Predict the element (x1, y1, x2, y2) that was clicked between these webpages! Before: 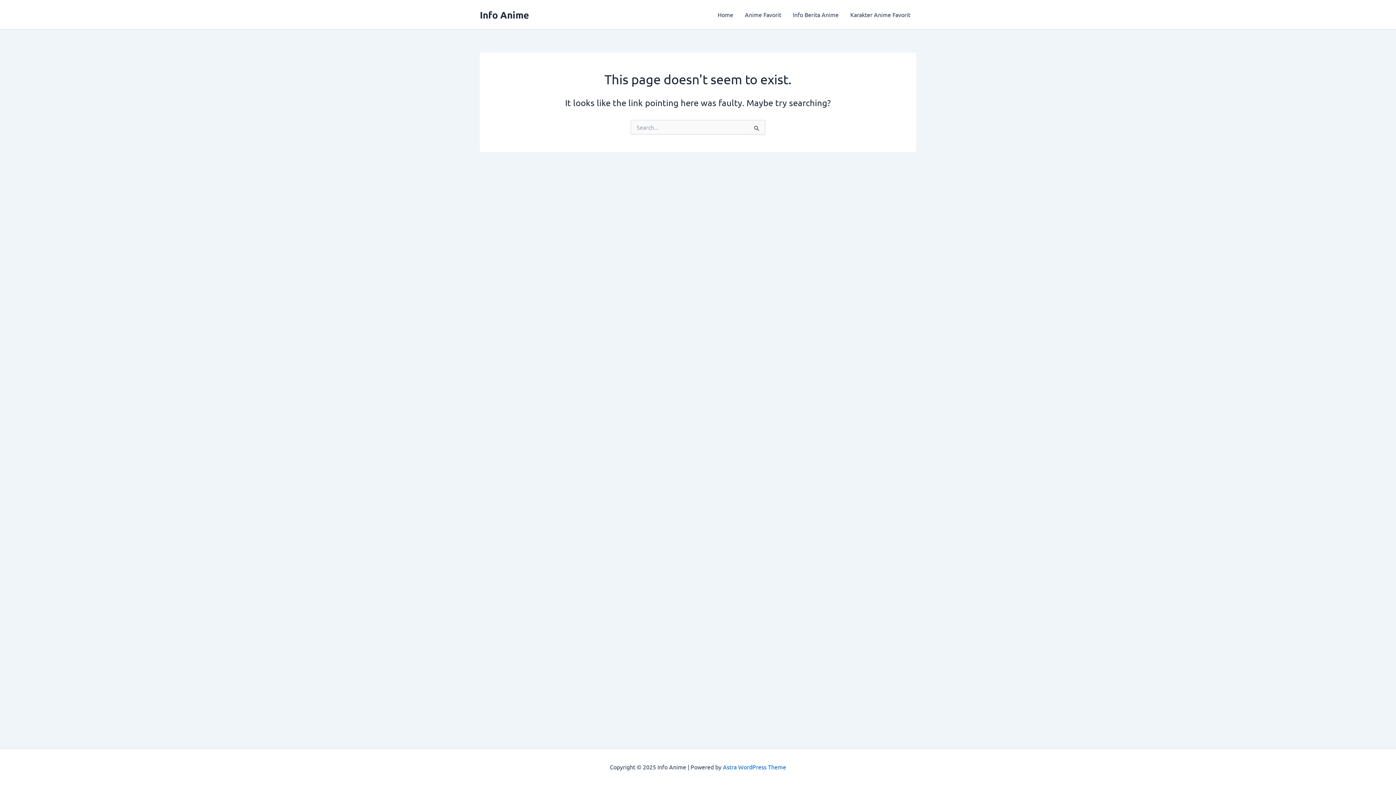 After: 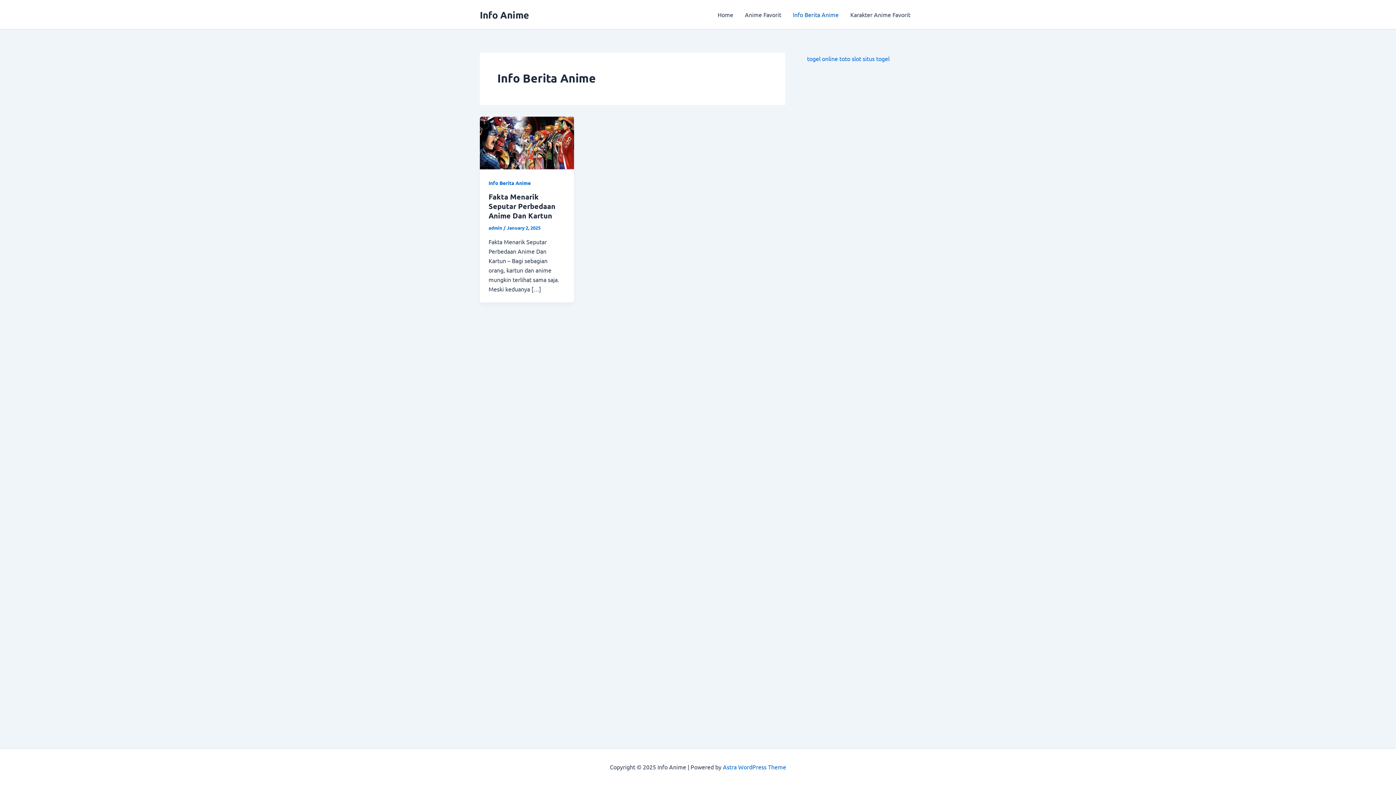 Action: bbox: (787, 0, 844, 29) label: Info Berita Anime